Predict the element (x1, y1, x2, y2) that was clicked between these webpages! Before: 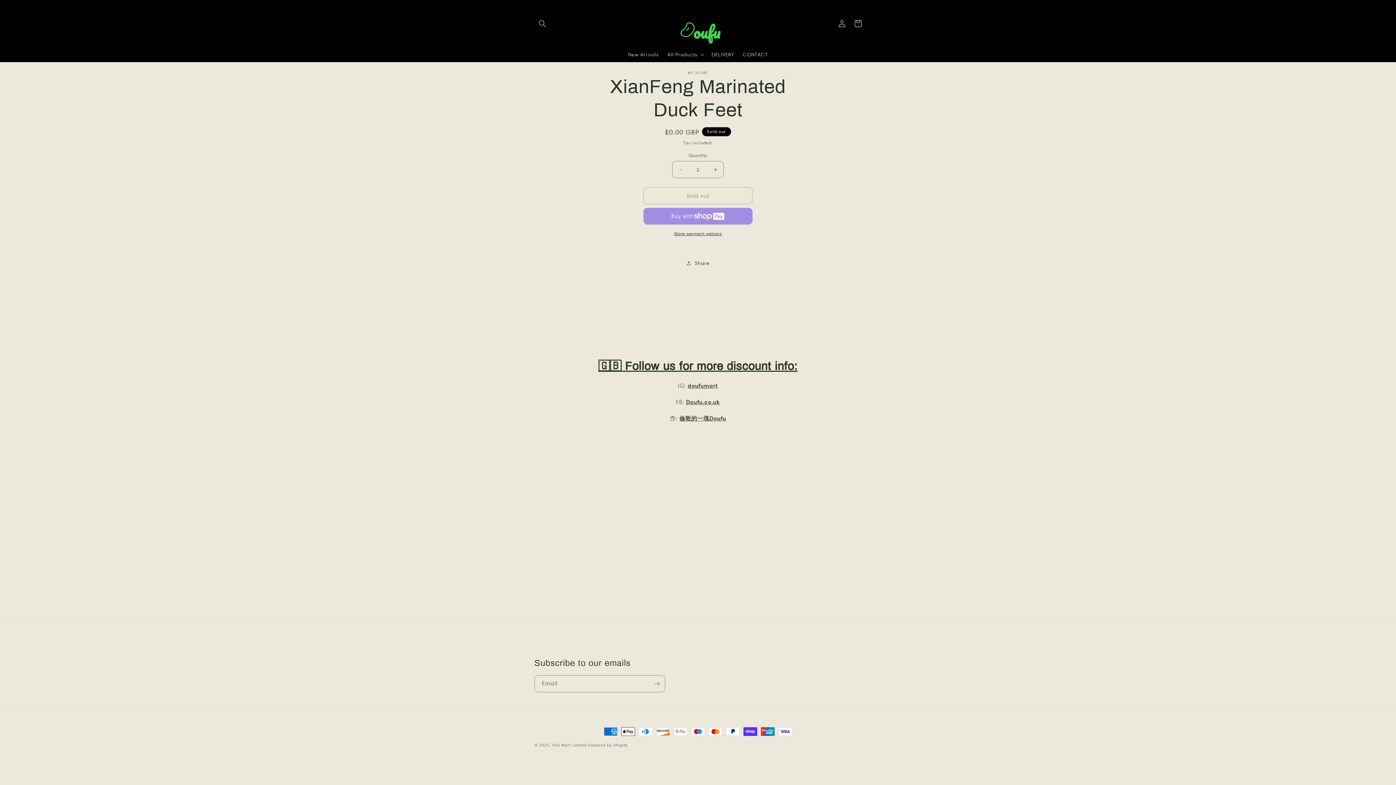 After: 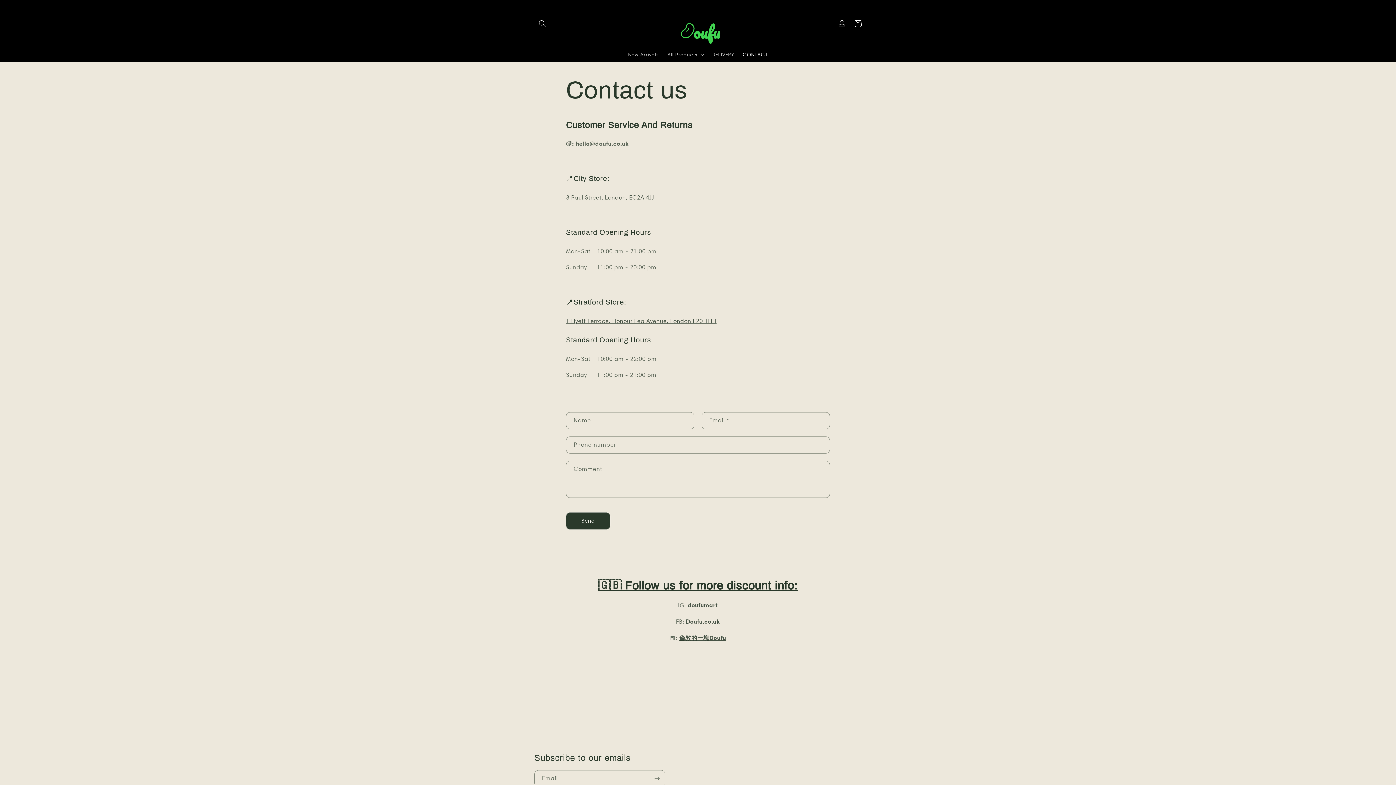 Action: label: 🇬🇧 Follow us for more discount info: bbox: (598, 360, 797, 372)